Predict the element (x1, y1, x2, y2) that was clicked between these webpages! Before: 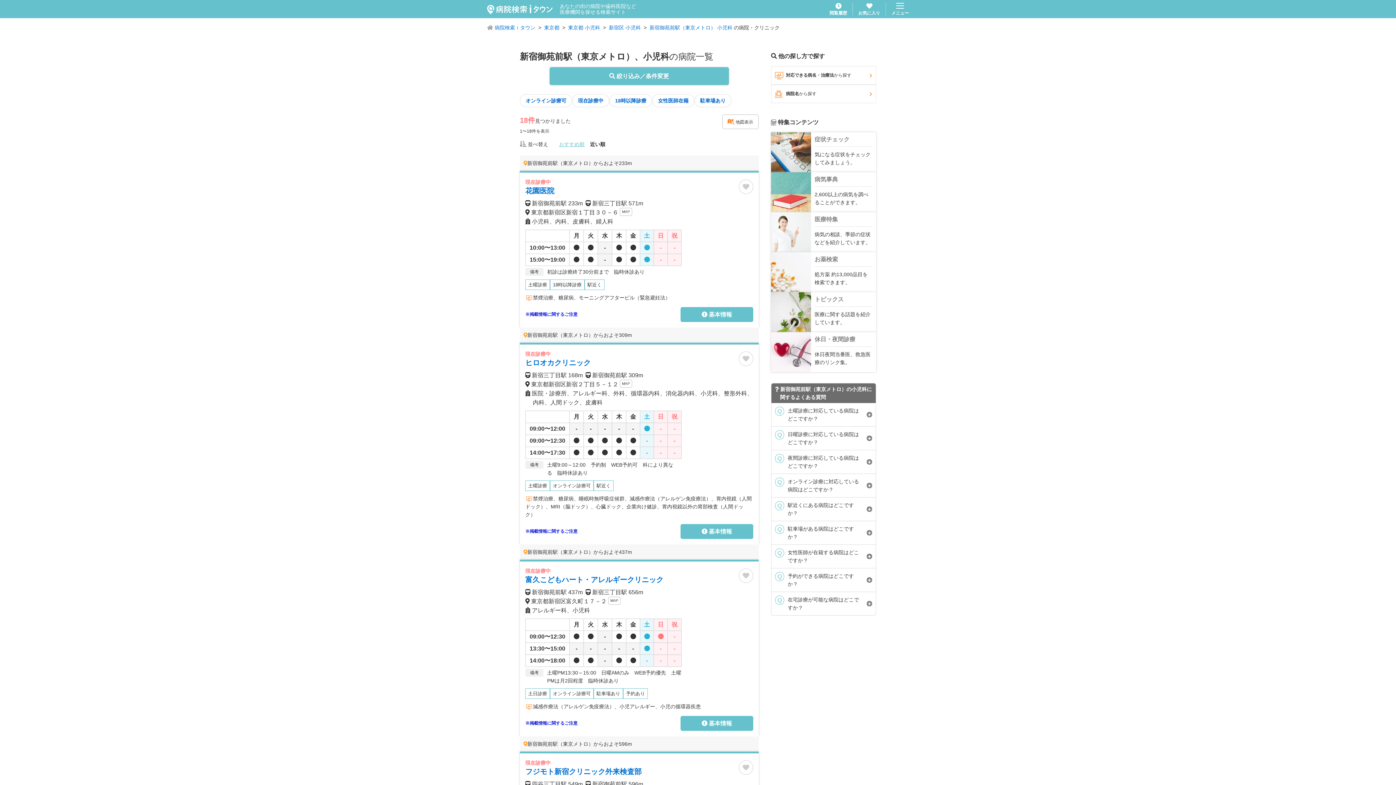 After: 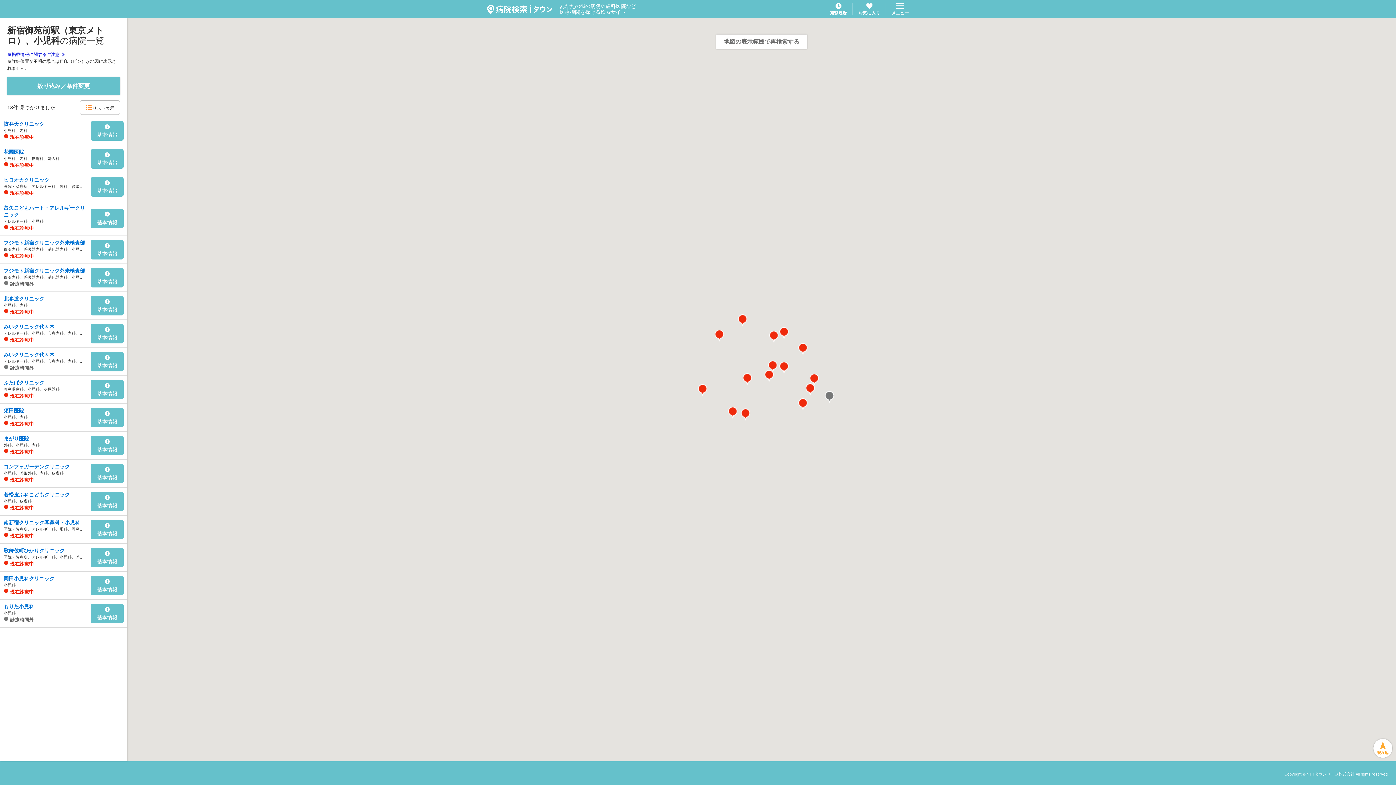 Action: label:  地図表示 bbox: (722, 114, 758, 129)